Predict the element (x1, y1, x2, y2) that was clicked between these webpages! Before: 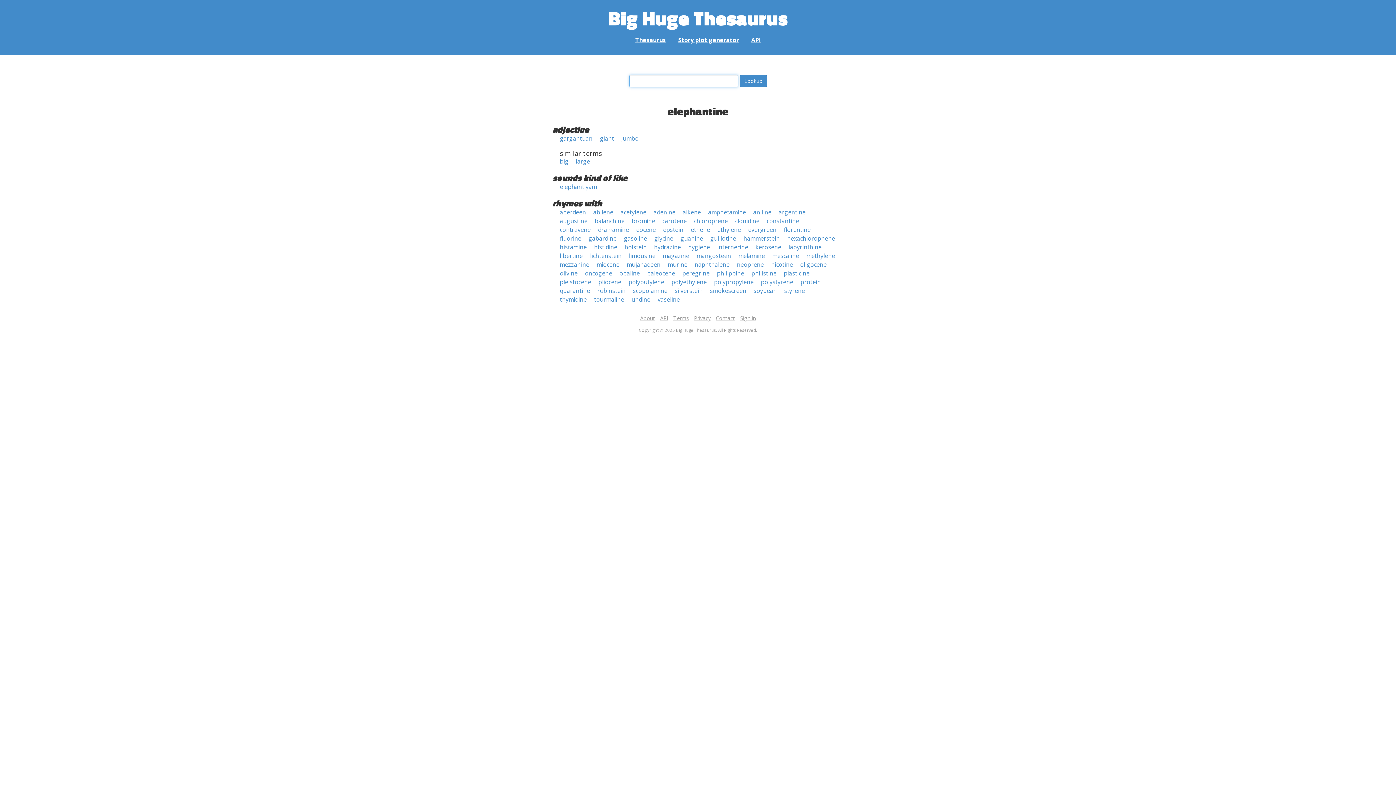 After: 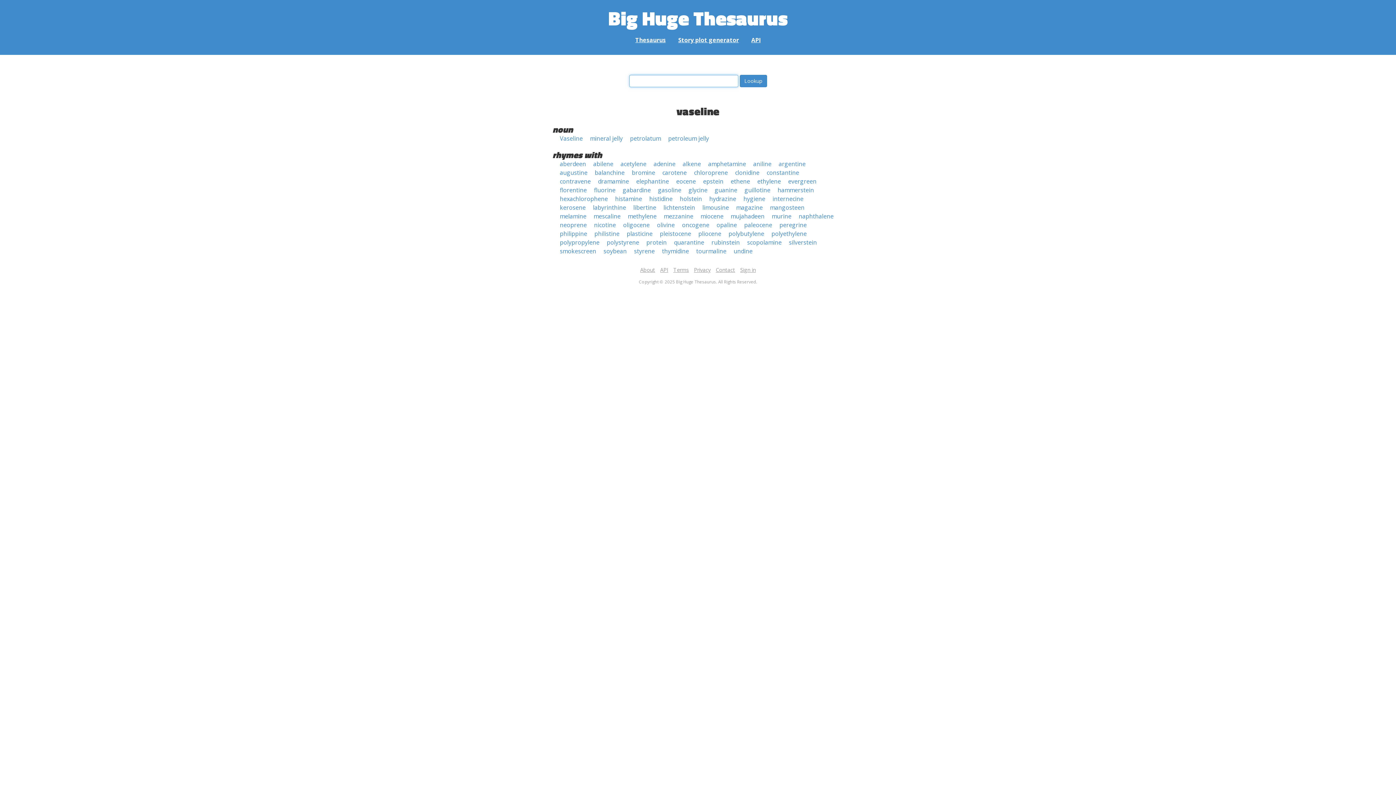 Action: label: vaseline bbox: (657, 295, 680, 303)